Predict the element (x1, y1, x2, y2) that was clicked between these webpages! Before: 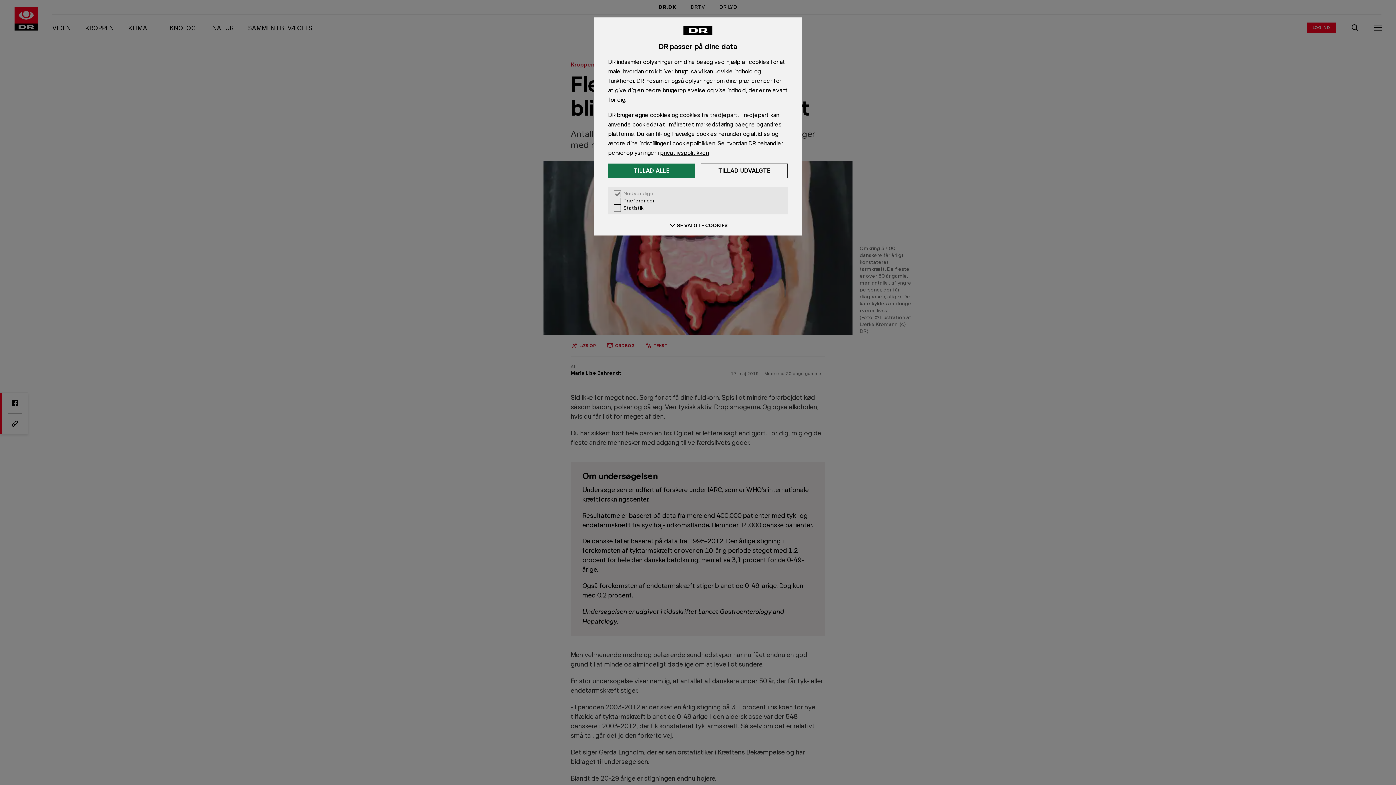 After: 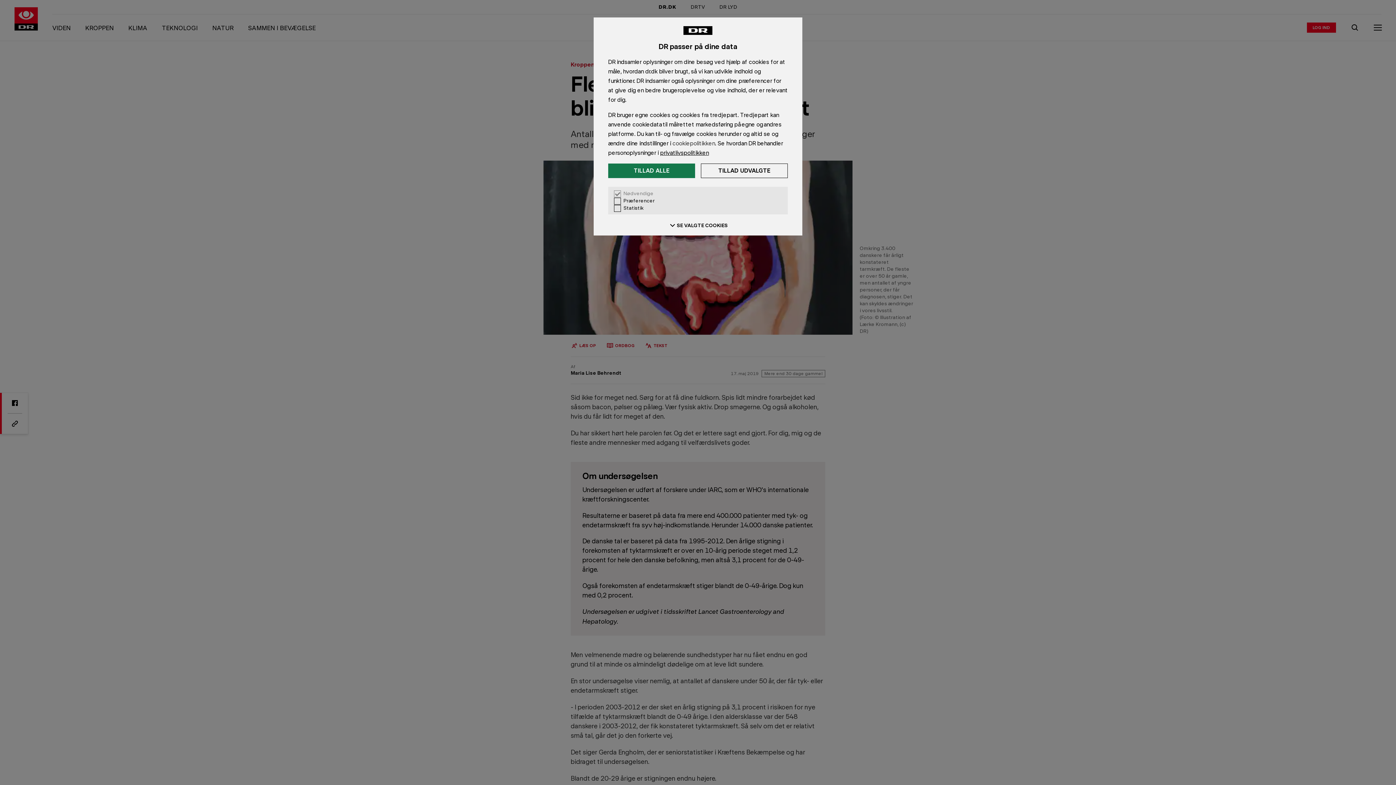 Action: label: cookiepolitikken bbox: (672, 139, 715, 146)